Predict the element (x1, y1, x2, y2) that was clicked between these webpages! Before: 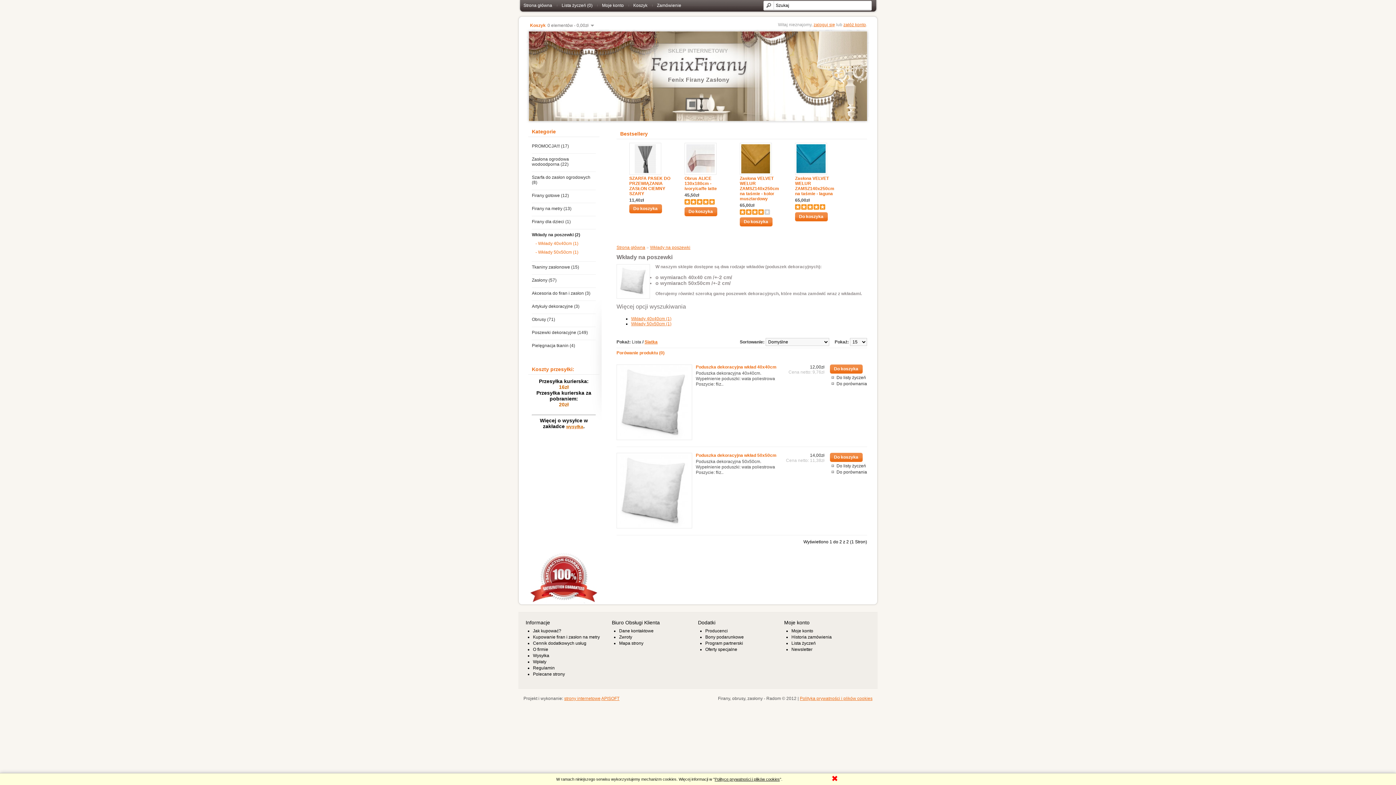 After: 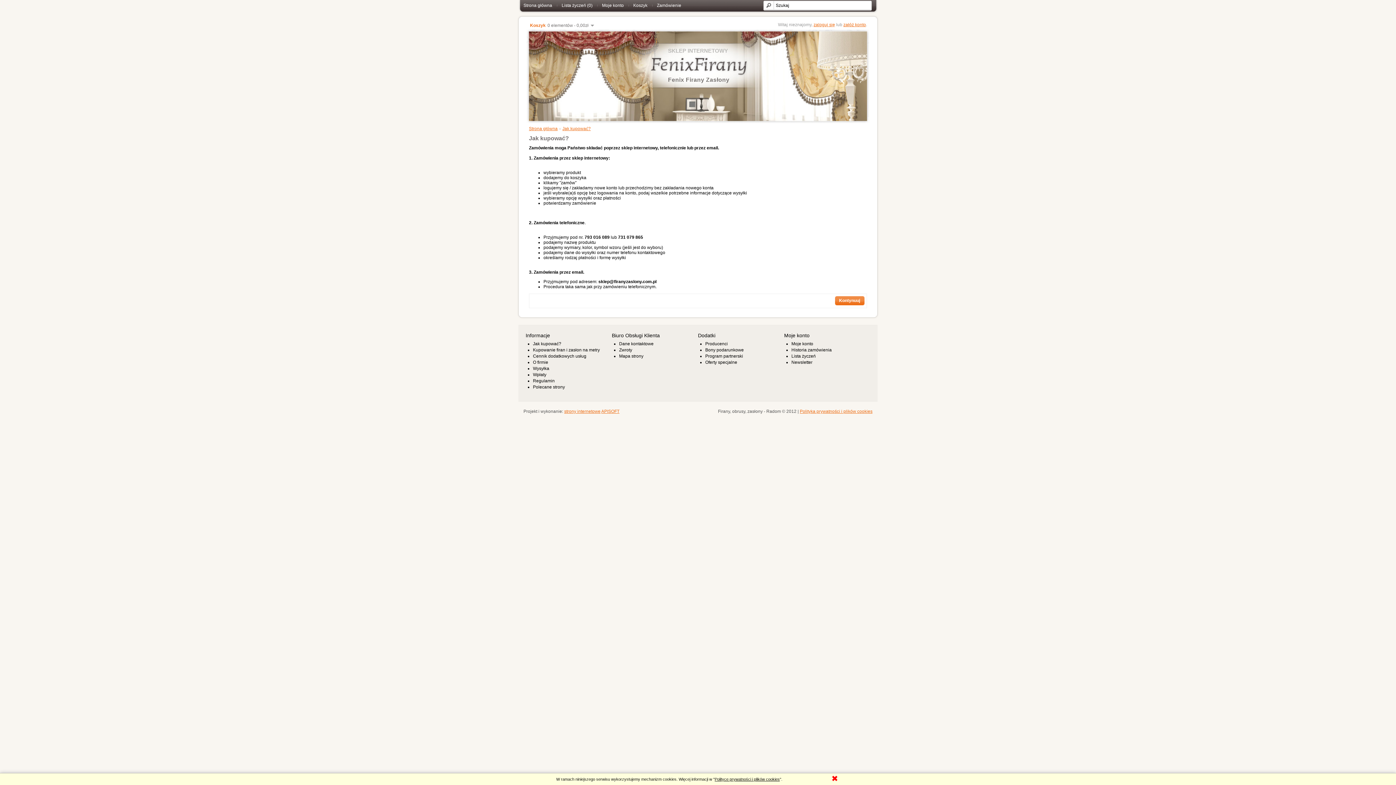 Action: bbox: (533, 628, 561, 633) label: Jak kupować?